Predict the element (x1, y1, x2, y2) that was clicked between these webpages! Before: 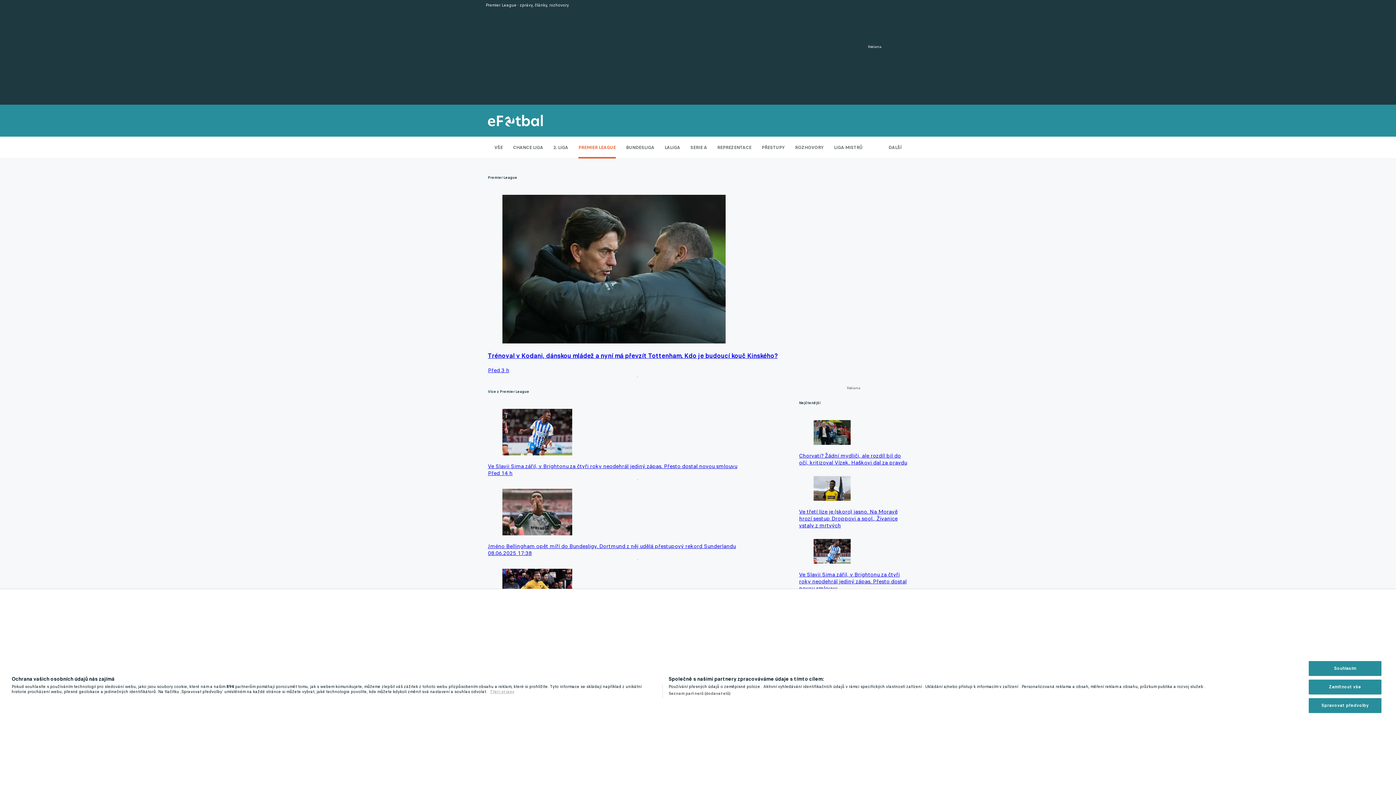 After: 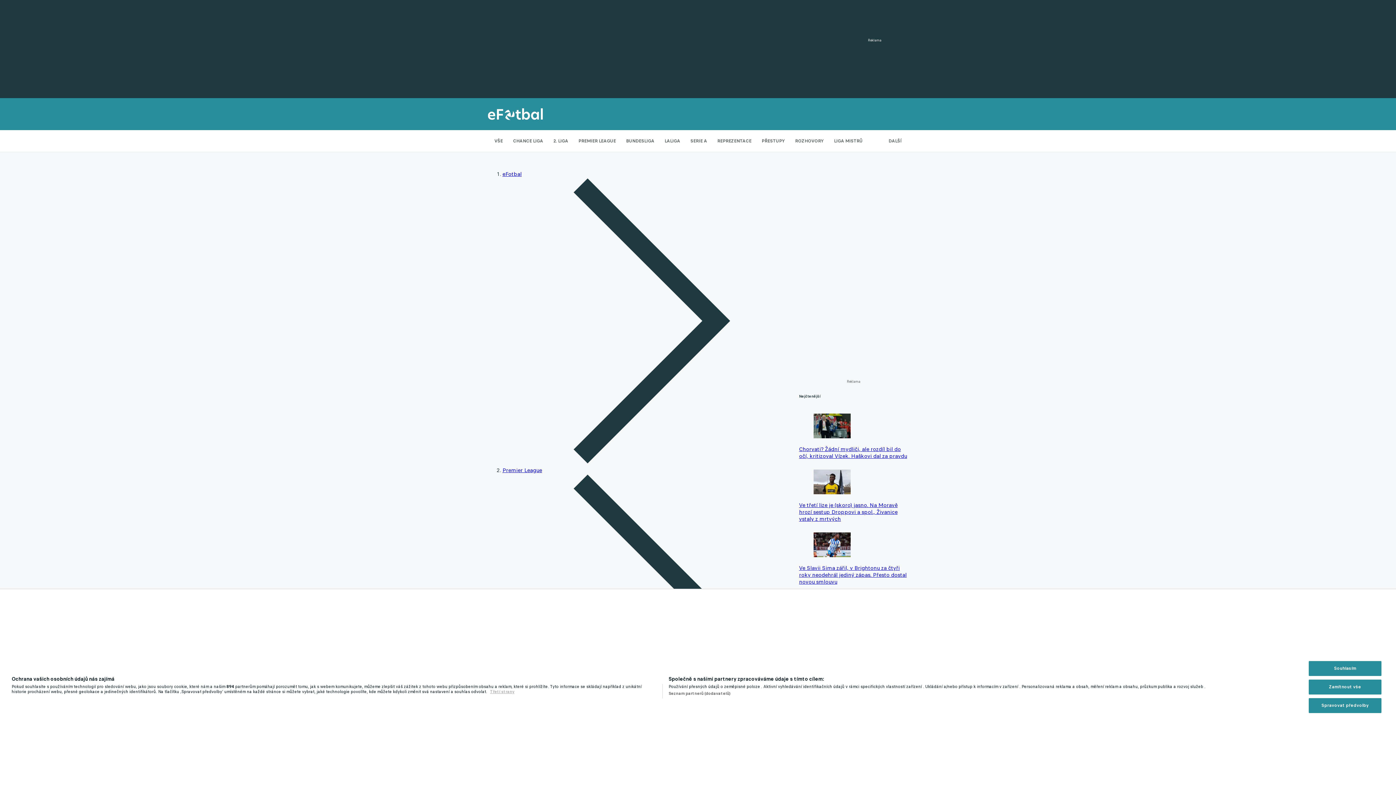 Action: bbox: (799, 533, 908, 591) label: Ve Slavii Sima zářil, v Brightonu za čtyři roky neodehrál jediný zápas. Přesto dostal novou smlouvu